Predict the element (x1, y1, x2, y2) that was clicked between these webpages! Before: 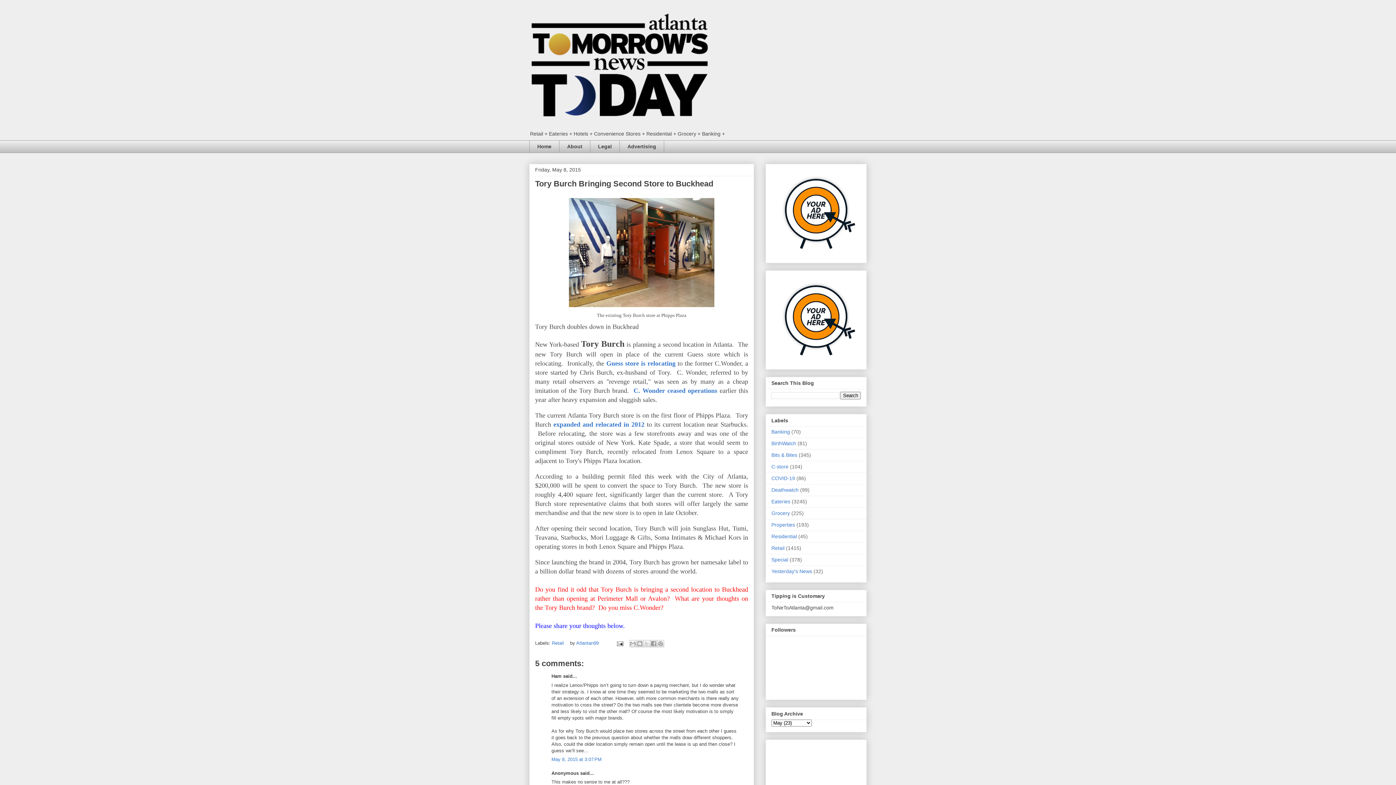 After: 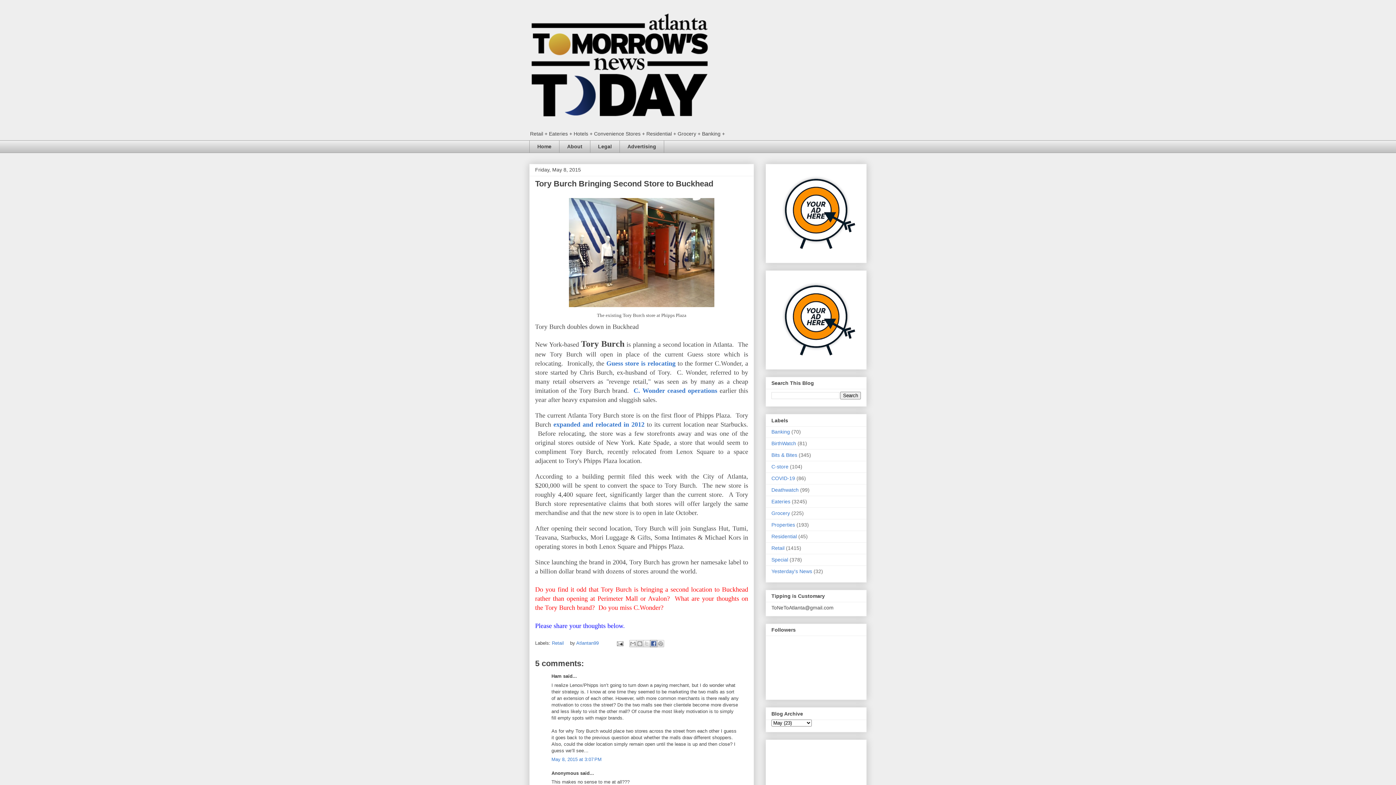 Action: bbox: (650, 640, 657, 647) label: Share to Facebook